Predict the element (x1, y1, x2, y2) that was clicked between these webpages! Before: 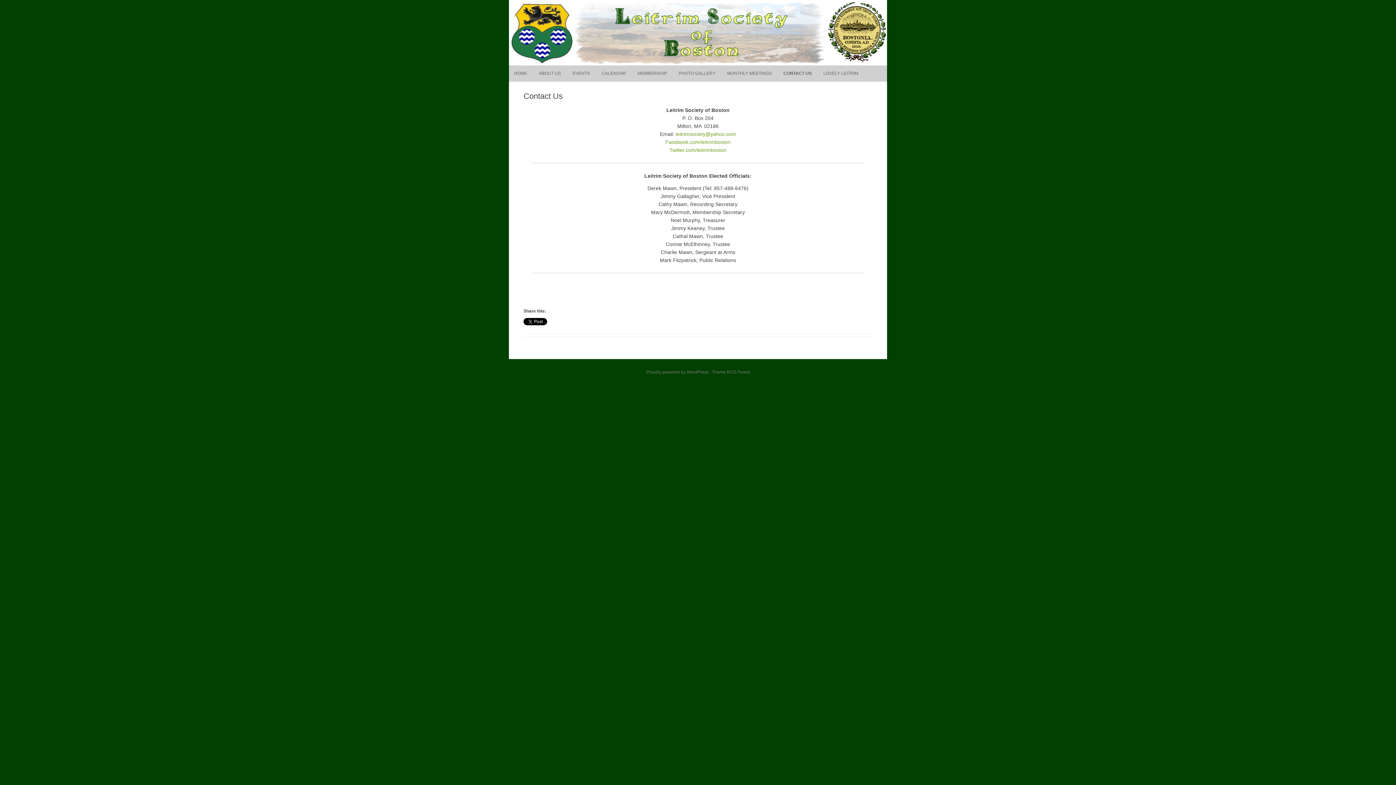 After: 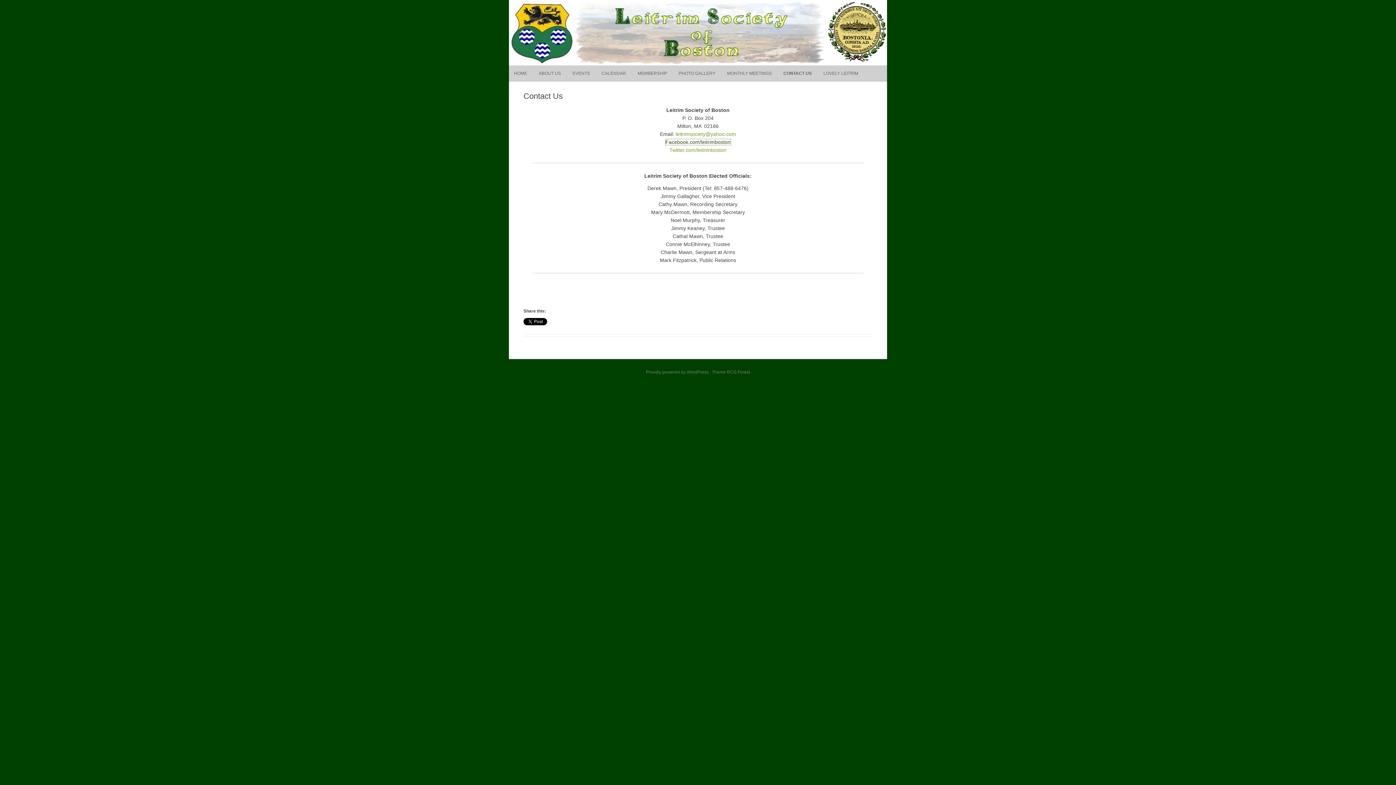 Action: label: Facebook.com/leitrimboston bbox: (665, 139, 730, 145)